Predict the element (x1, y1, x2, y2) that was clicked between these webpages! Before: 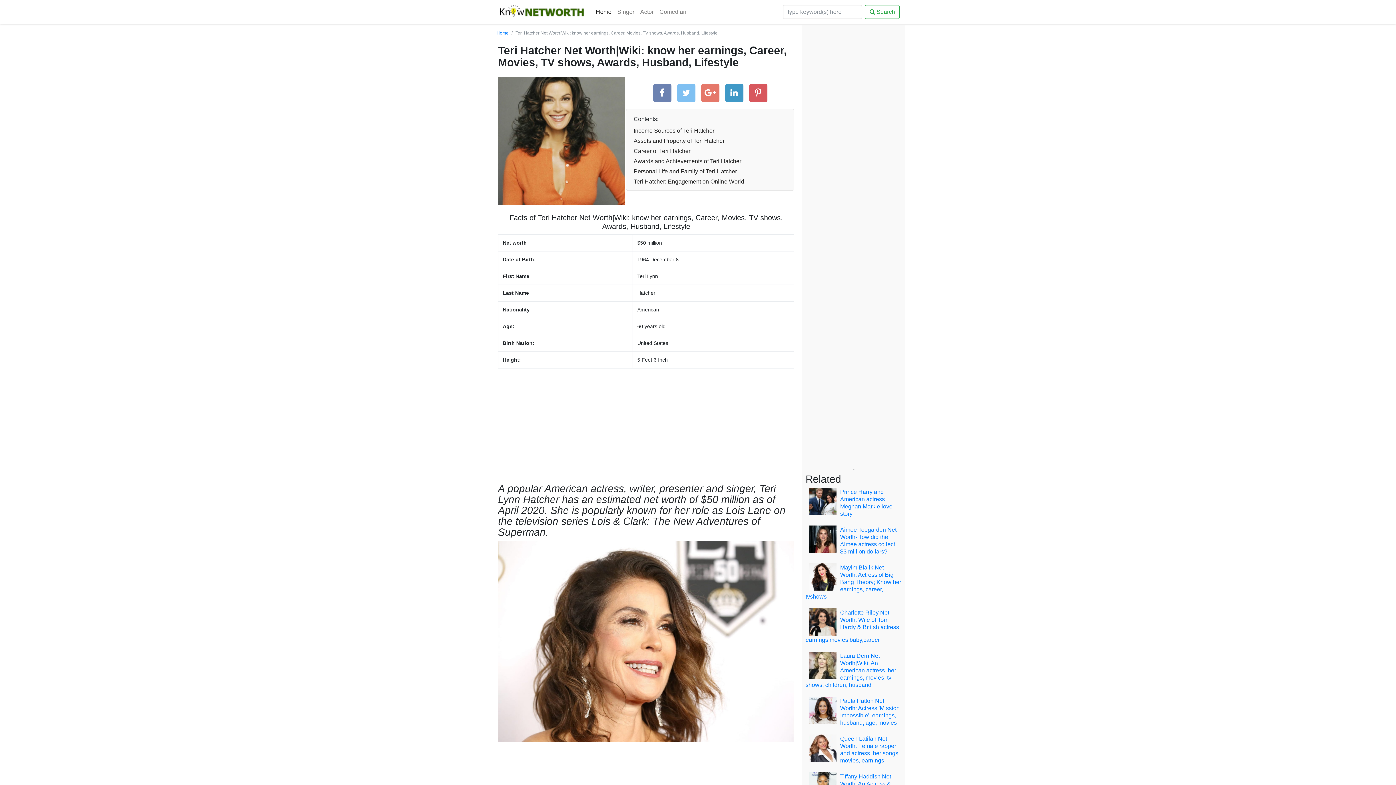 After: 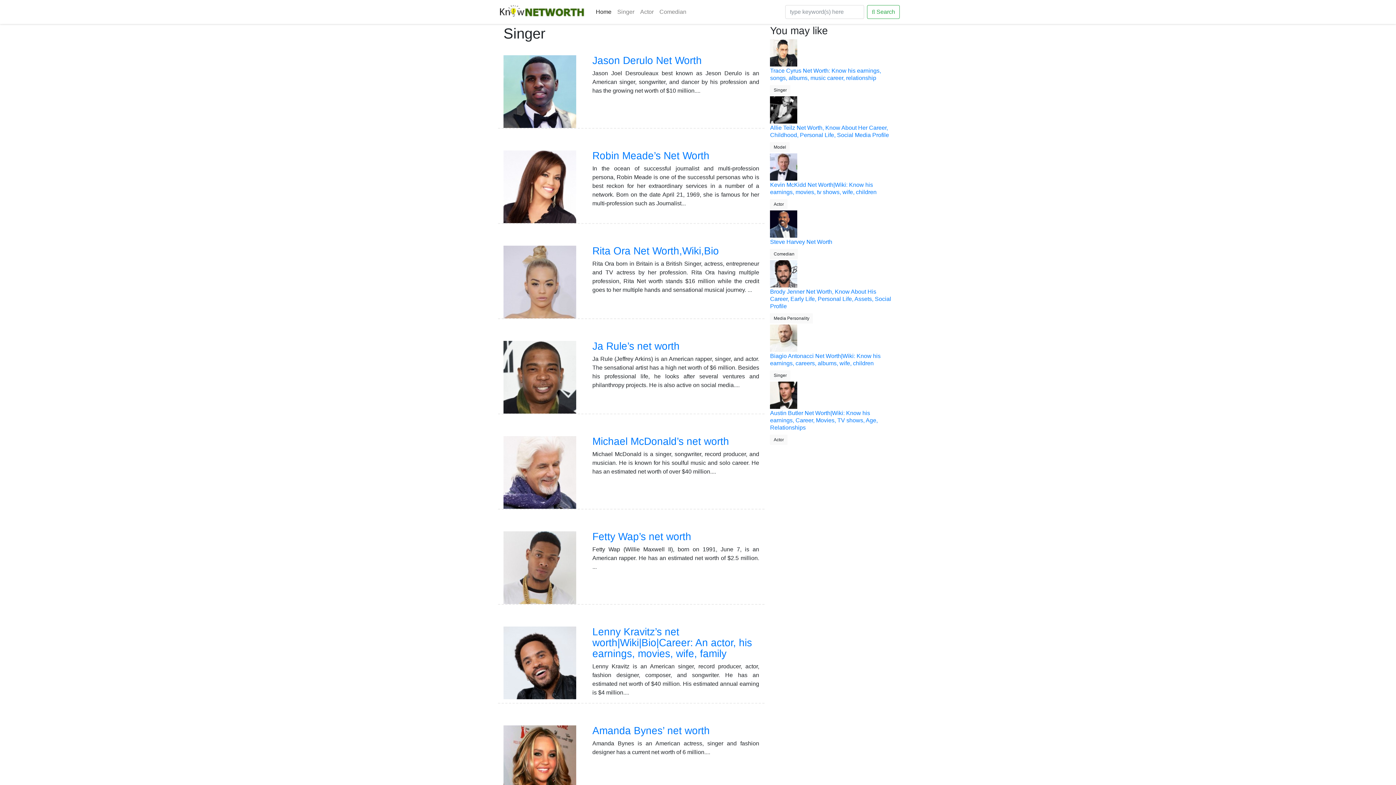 Action: bbox: (614, 4, 637, 19) label: Singer